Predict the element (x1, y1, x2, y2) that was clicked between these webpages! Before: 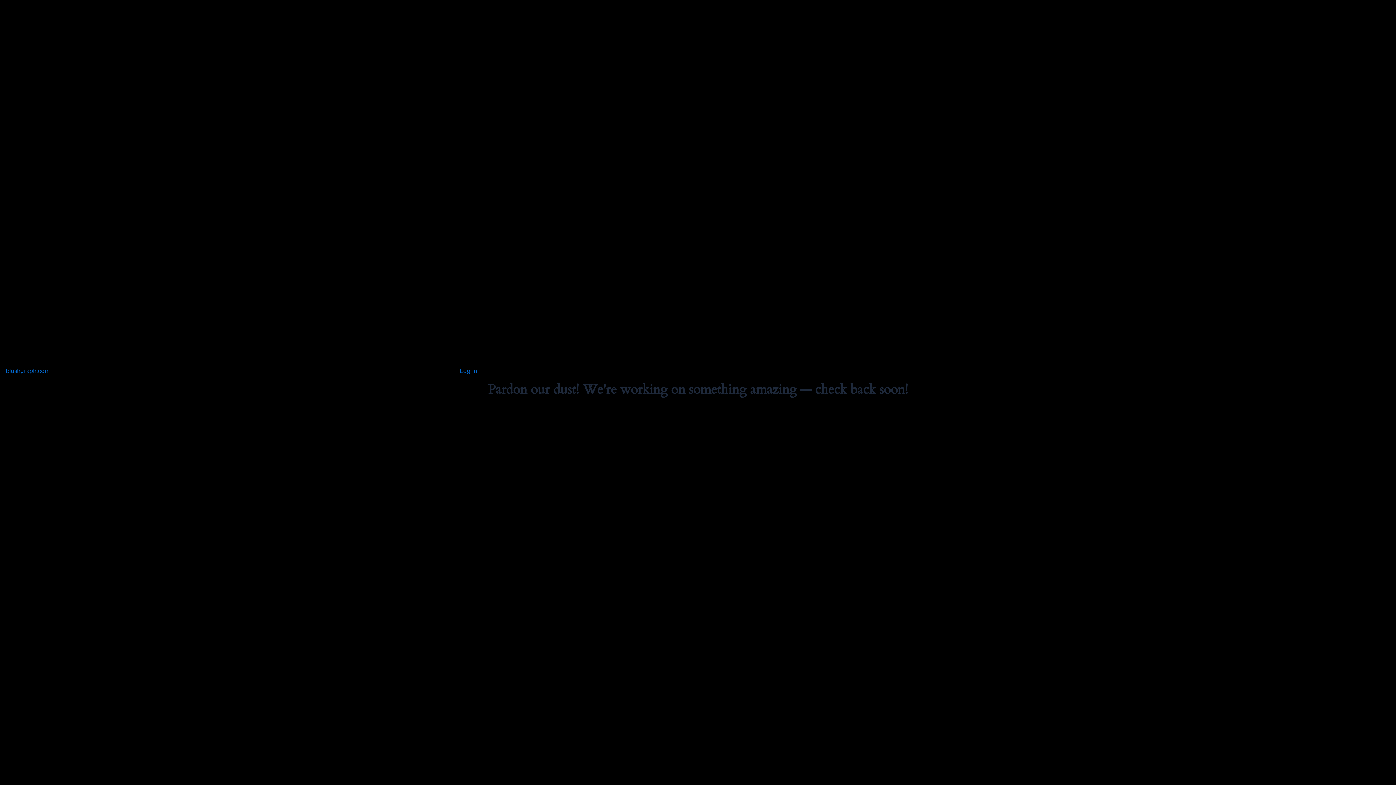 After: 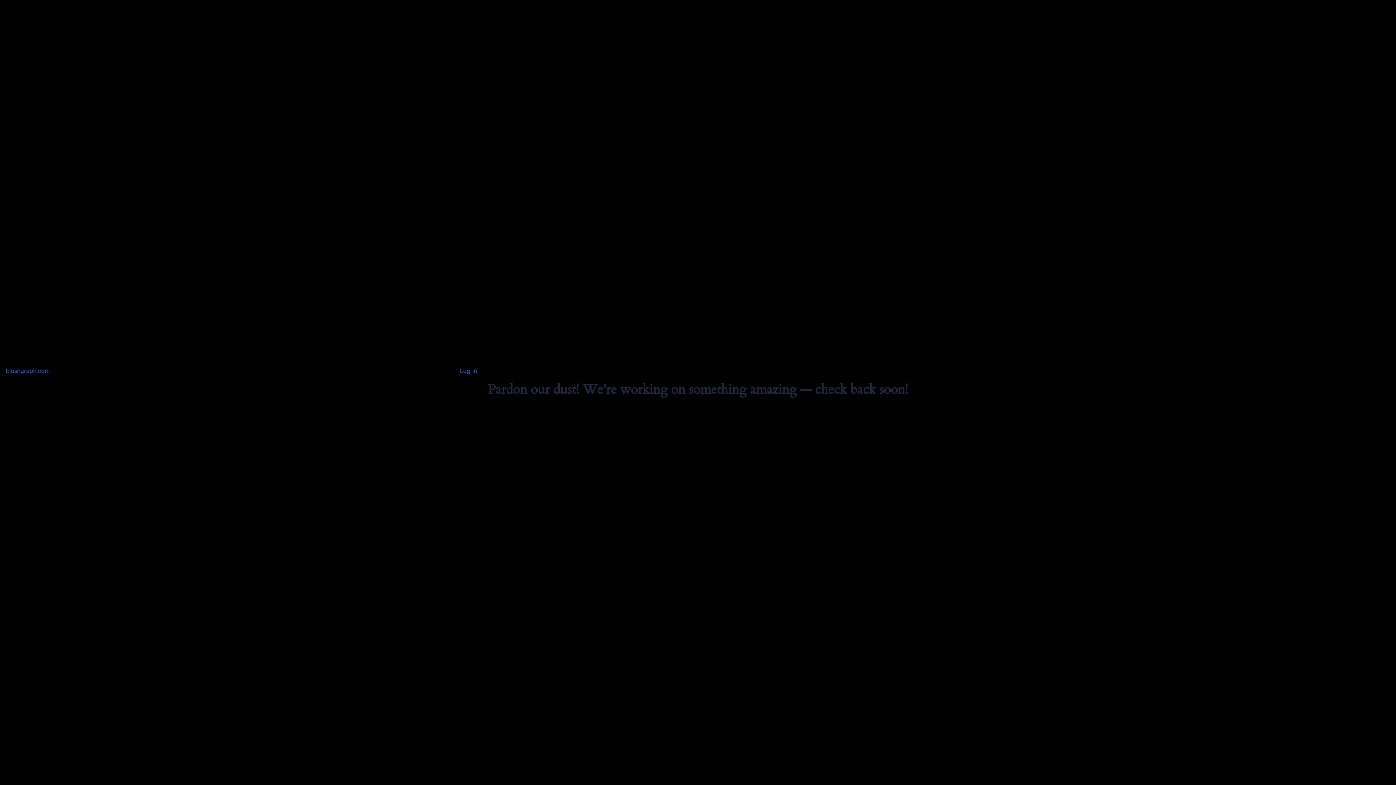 Action: label: blushgraph.com bbox: (5, 367, 49, 374)